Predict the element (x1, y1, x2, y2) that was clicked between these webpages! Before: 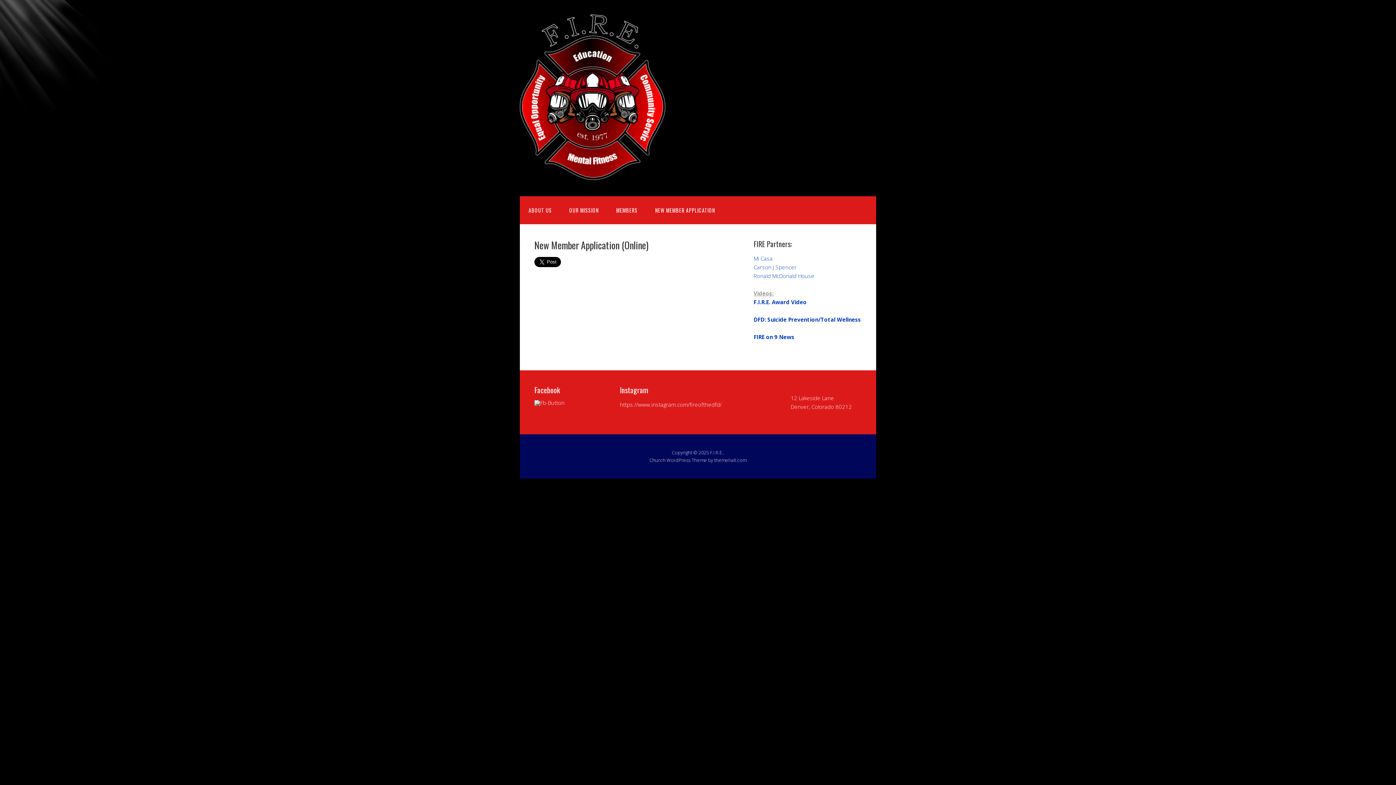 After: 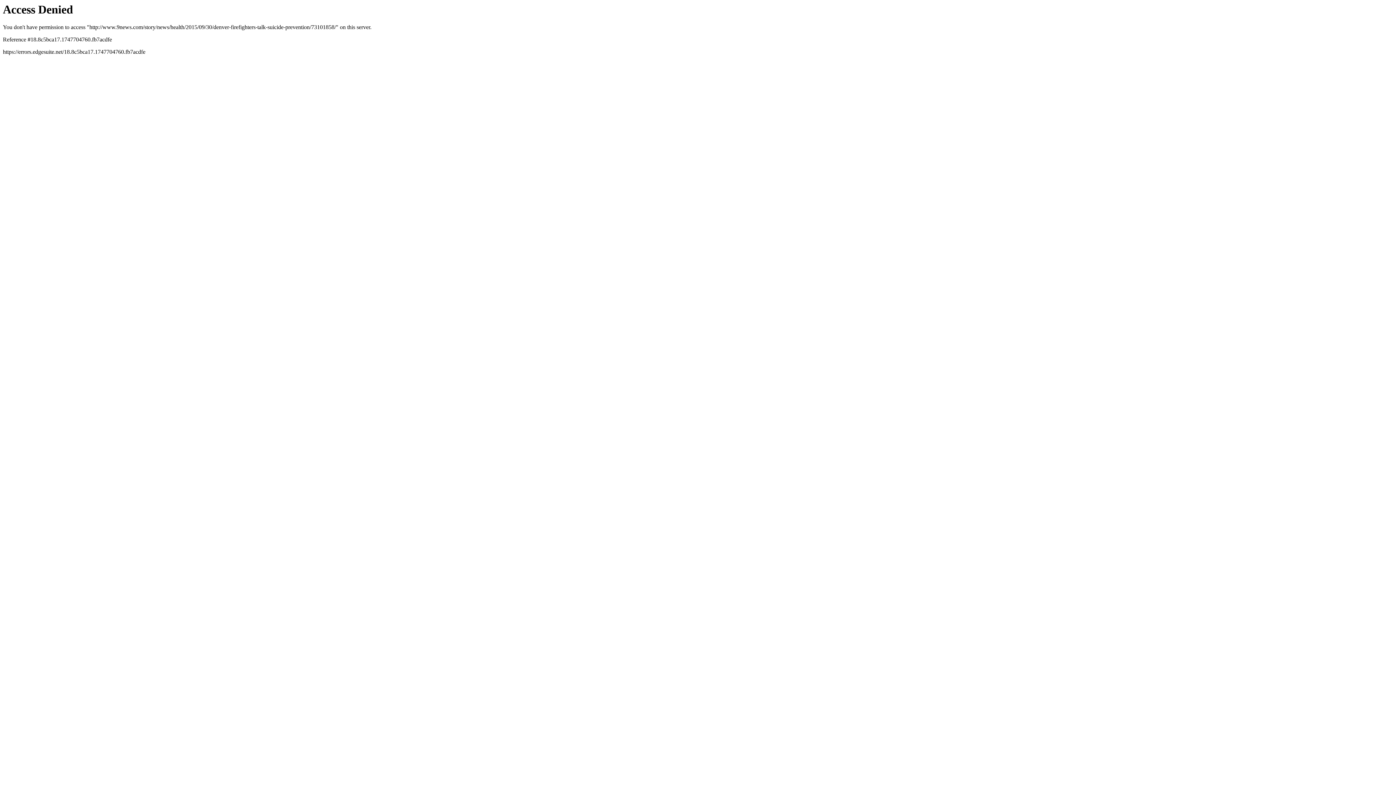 Action: bbox: (753, 333, 794, 340) label: FIRE on 9 News